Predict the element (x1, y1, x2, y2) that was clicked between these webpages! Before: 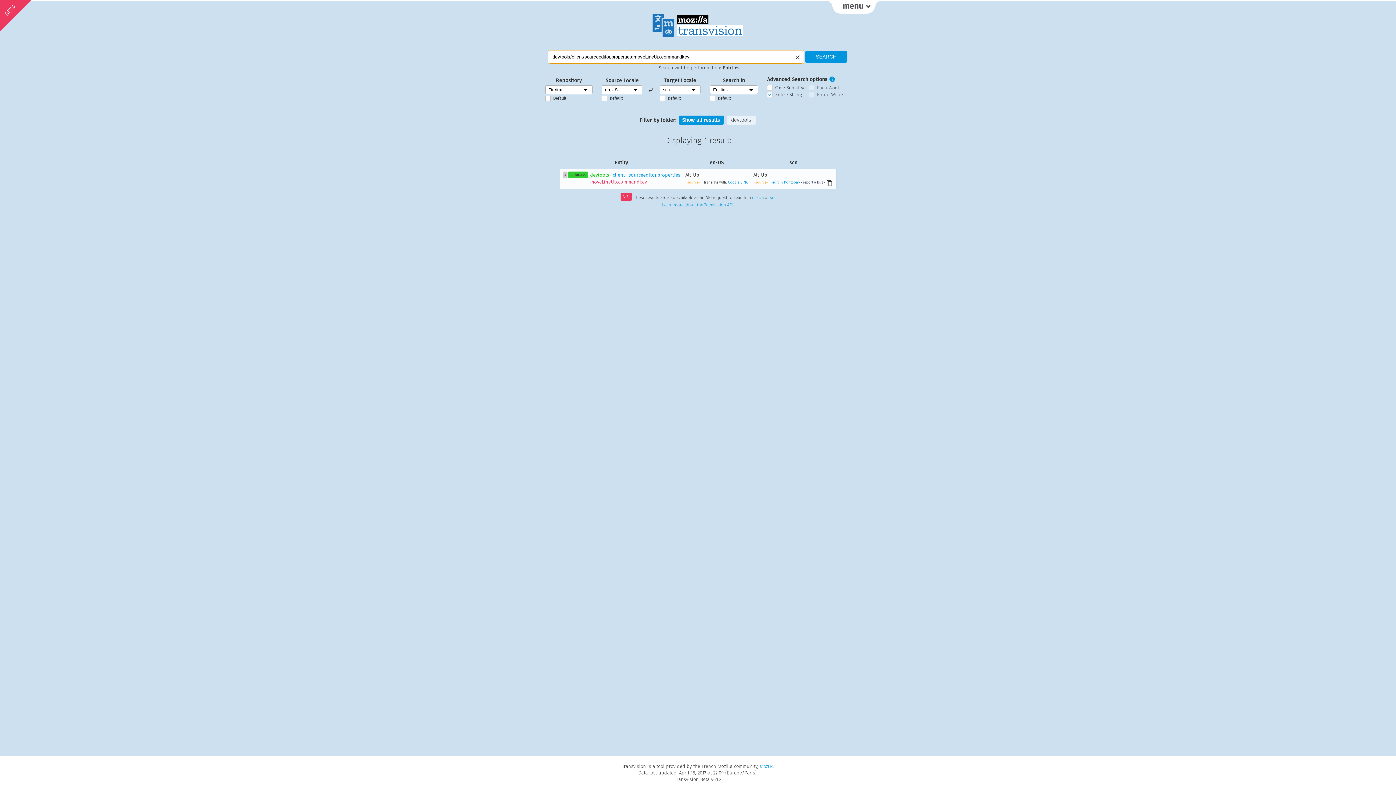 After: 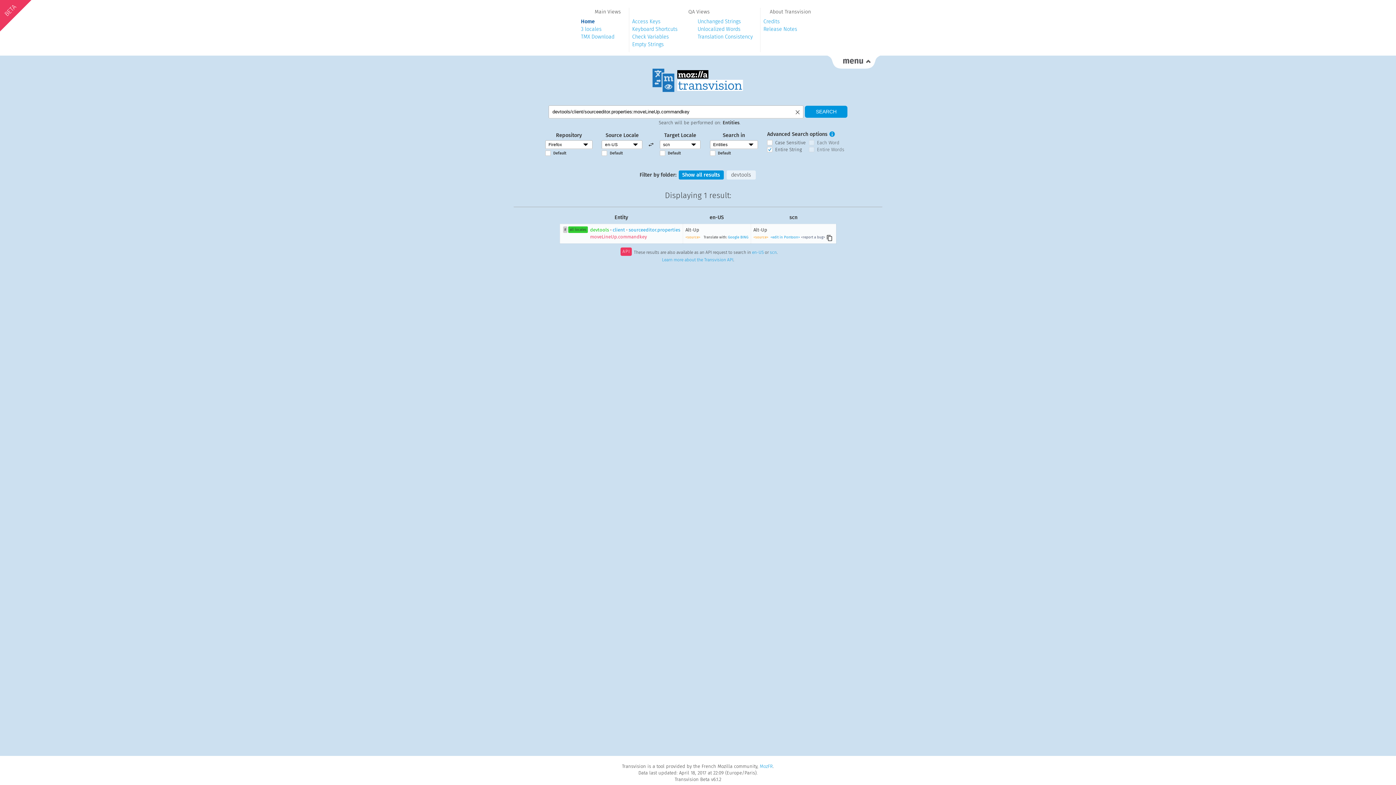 Action: bbox: (827, 0, 880, 13)